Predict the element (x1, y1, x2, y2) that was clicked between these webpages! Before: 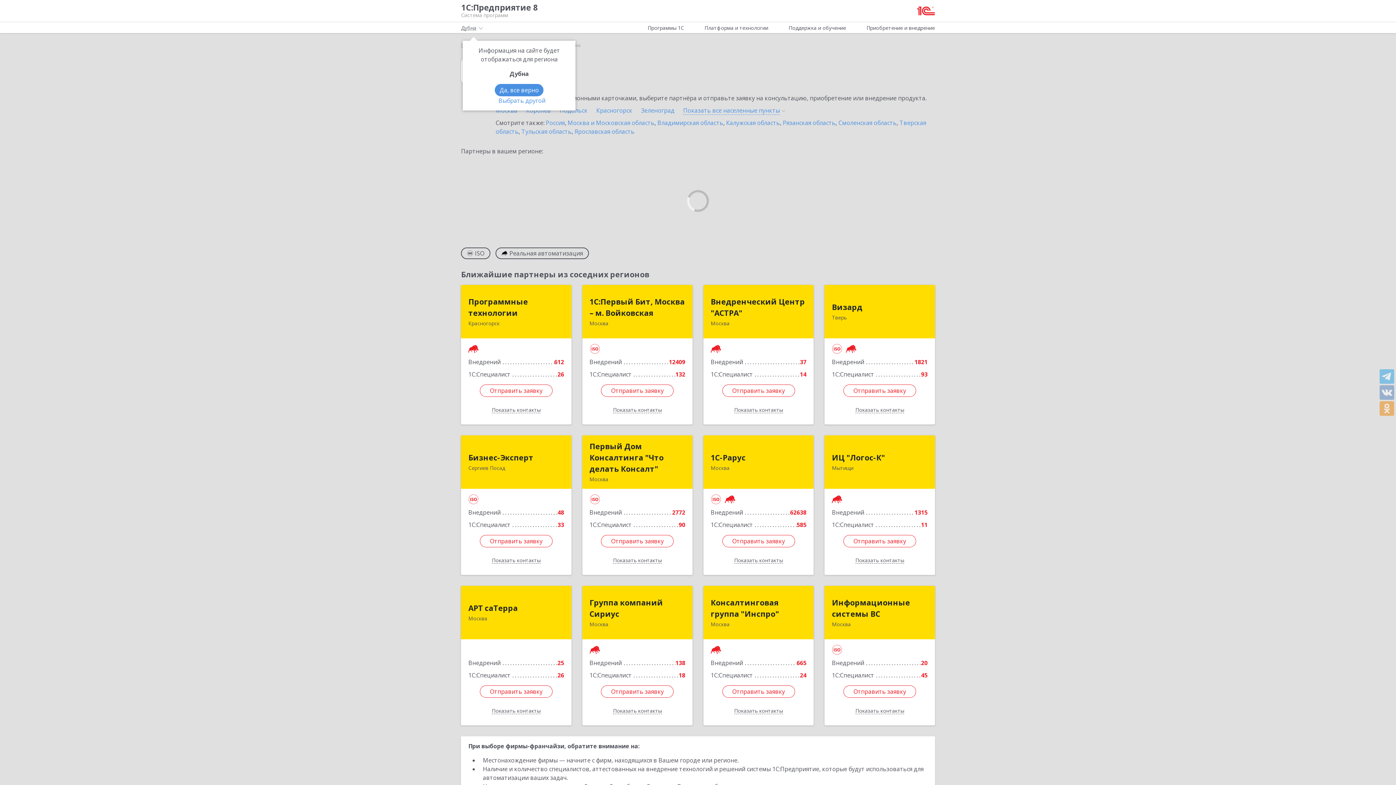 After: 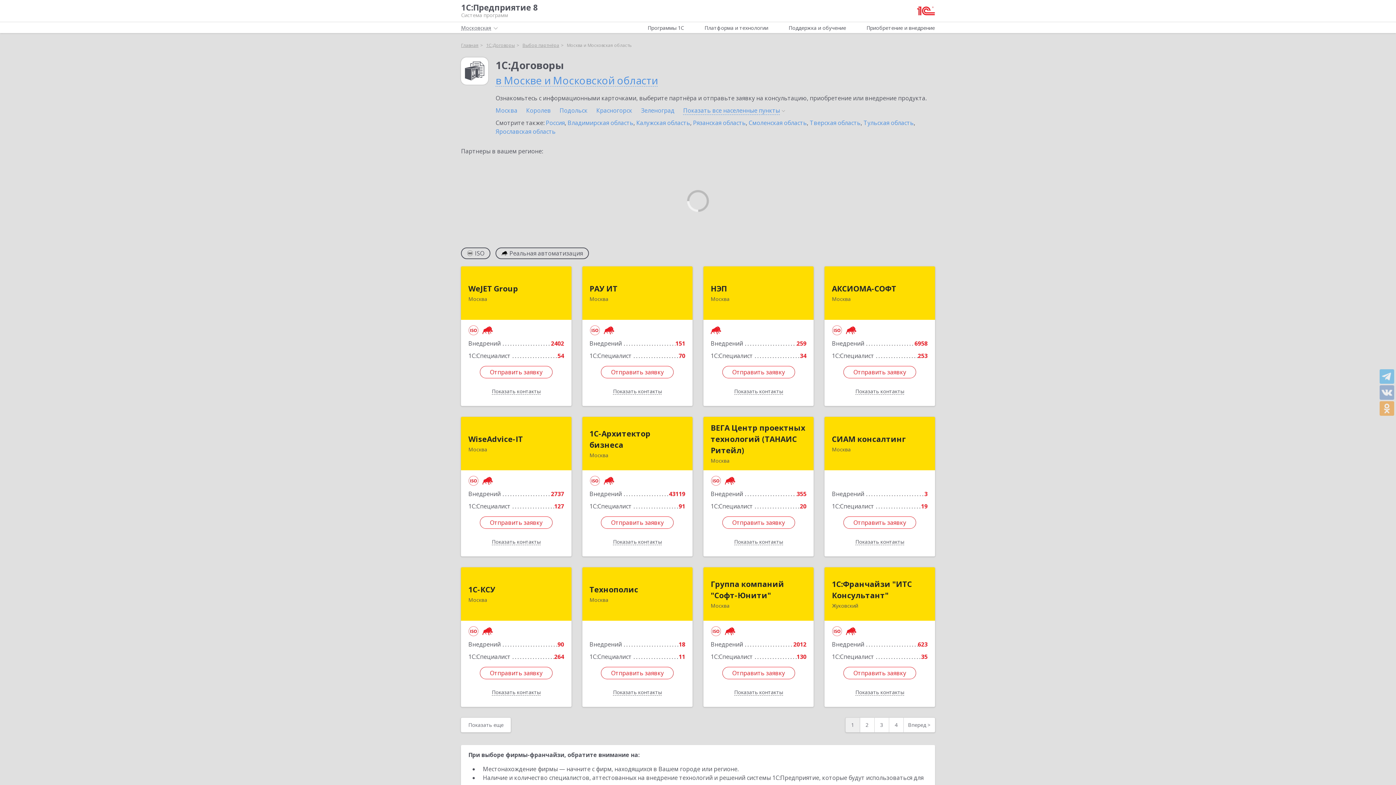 Action: label: Москва и Московская область bbox: (567, 118, 654, 126)